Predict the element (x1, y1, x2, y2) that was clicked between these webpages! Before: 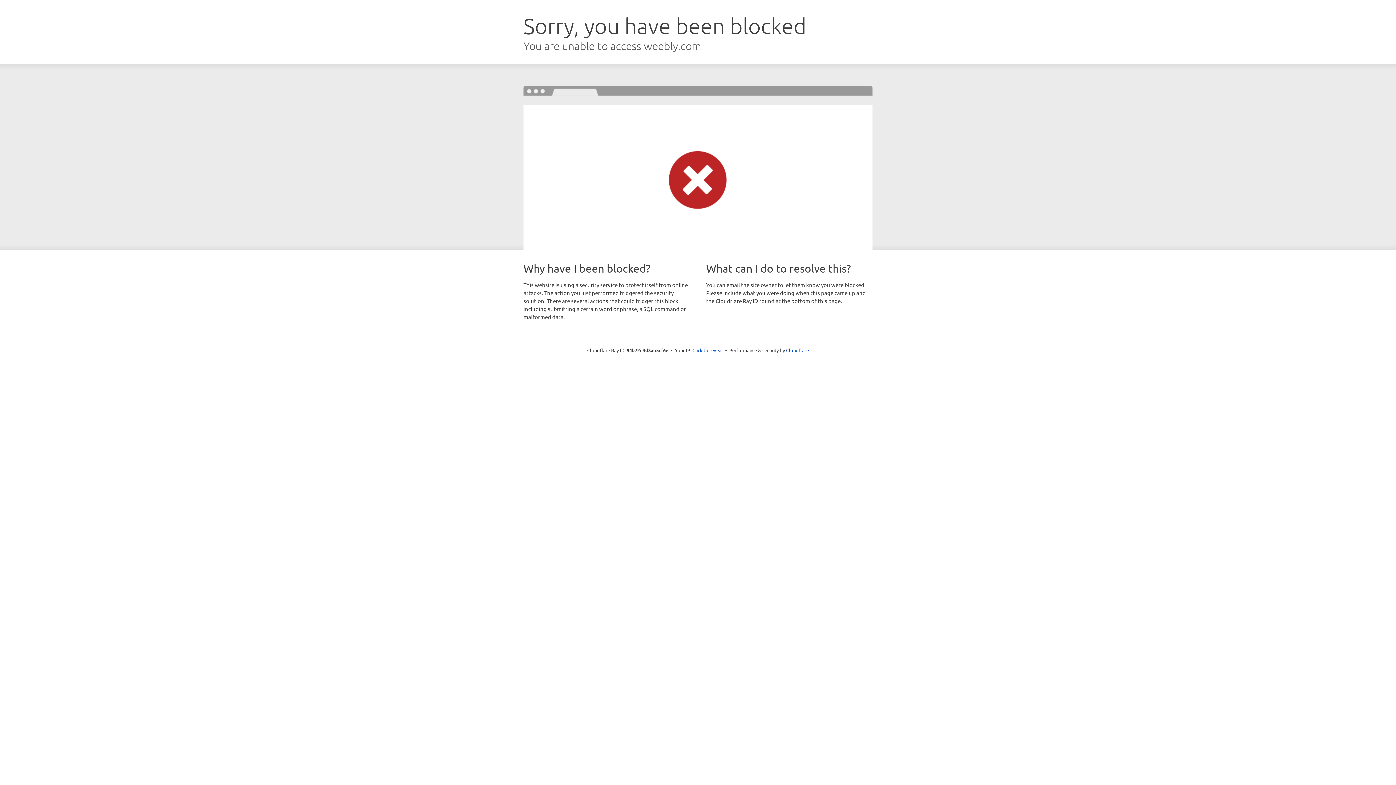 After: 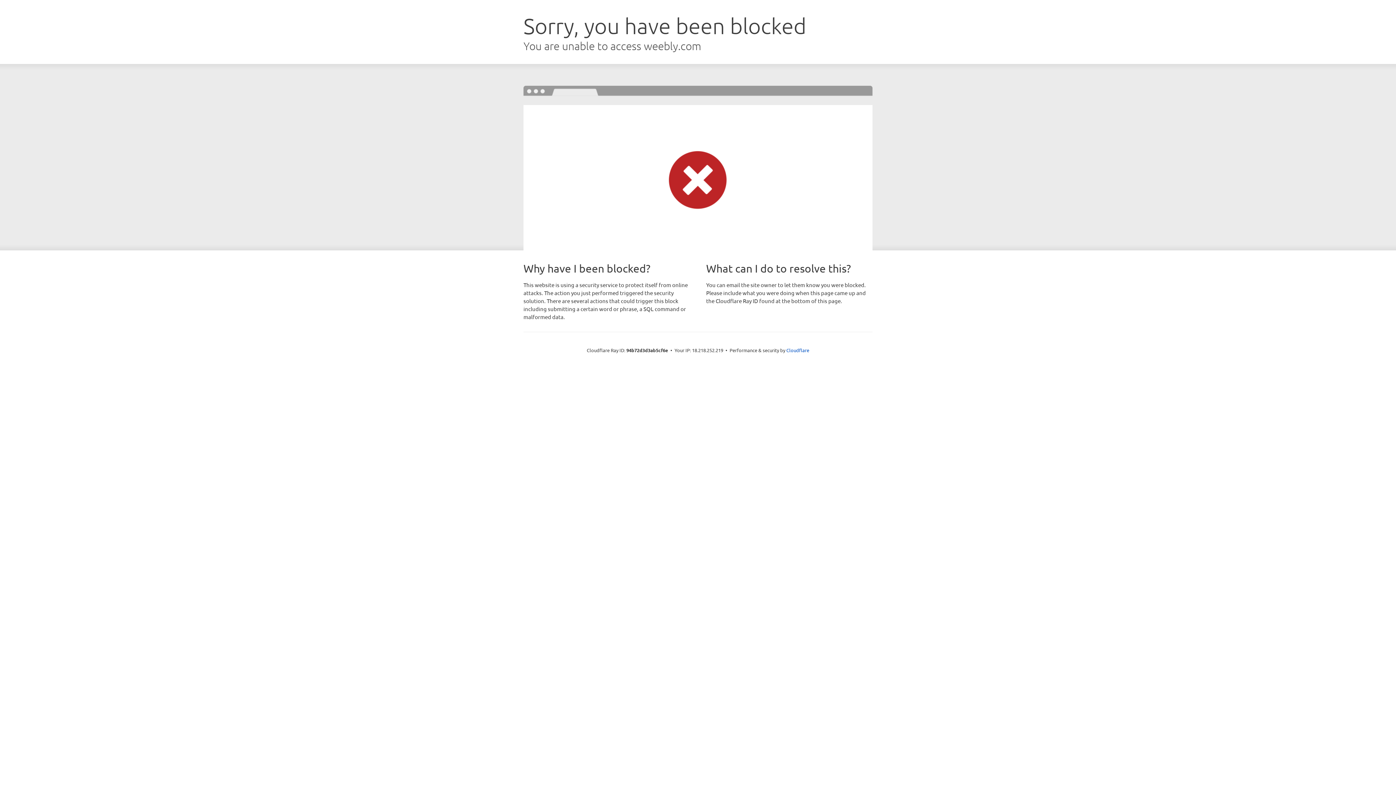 Action: bbox: (692, 346, 723, 353) label: Click to reveal